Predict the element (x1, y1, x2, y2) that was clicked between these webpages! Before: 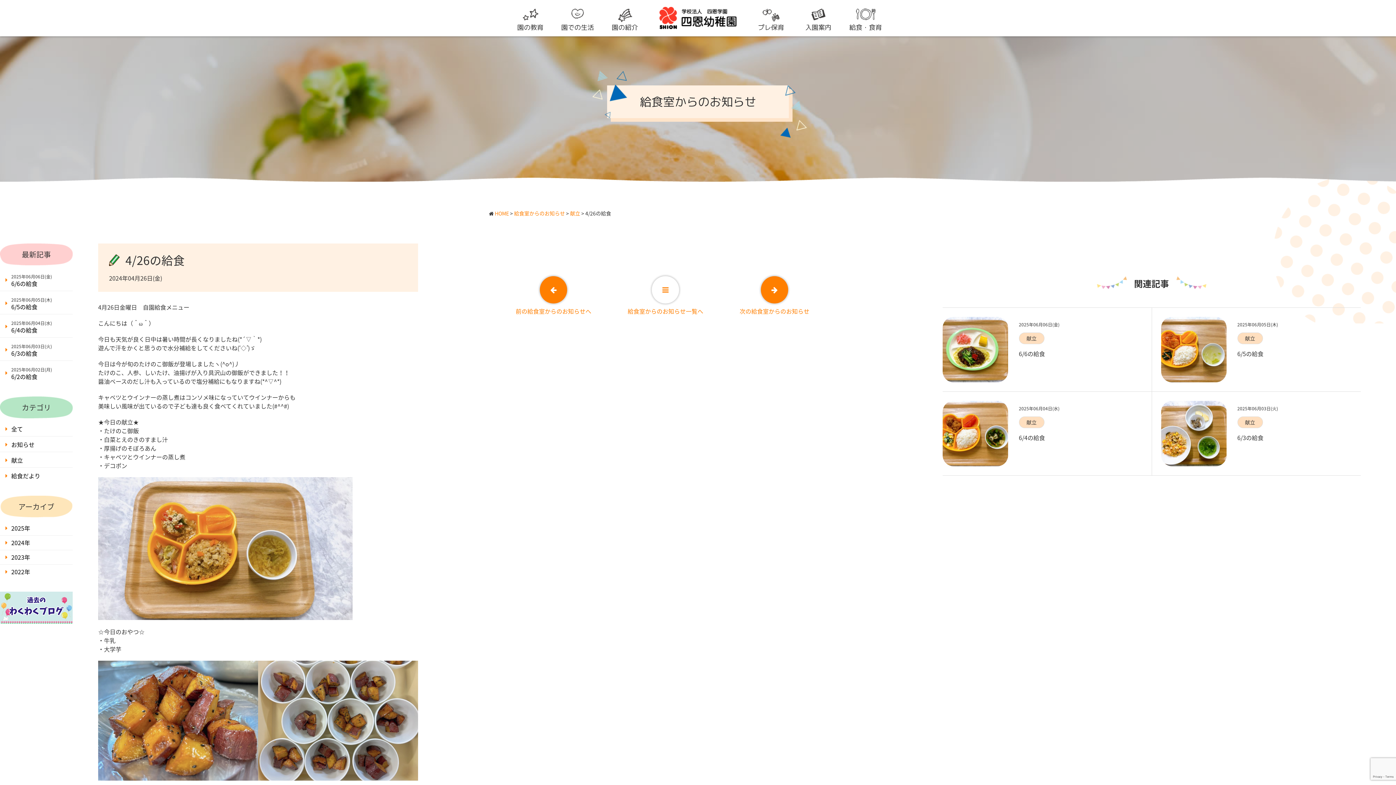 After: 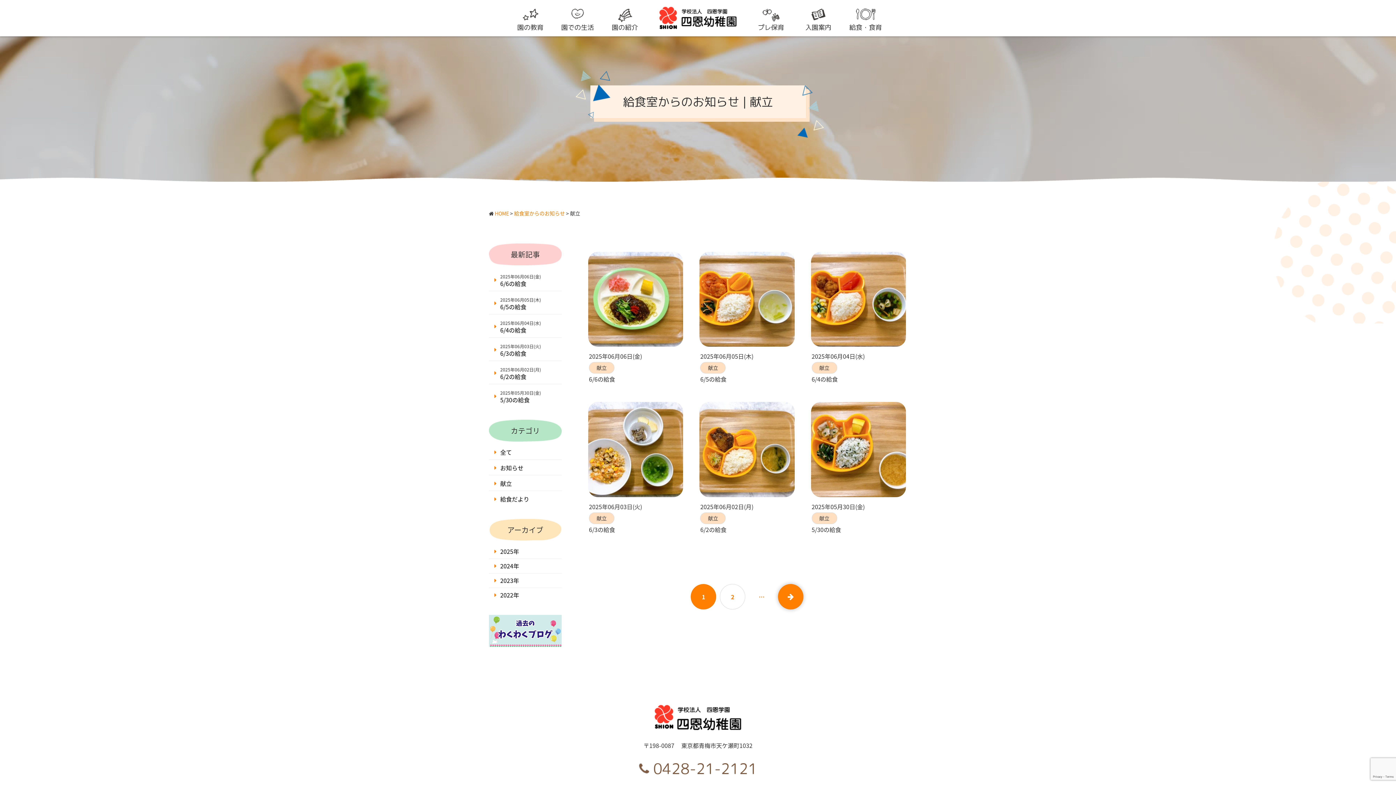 Action: label: 献立 bbox: (570, 209, 580, 217)